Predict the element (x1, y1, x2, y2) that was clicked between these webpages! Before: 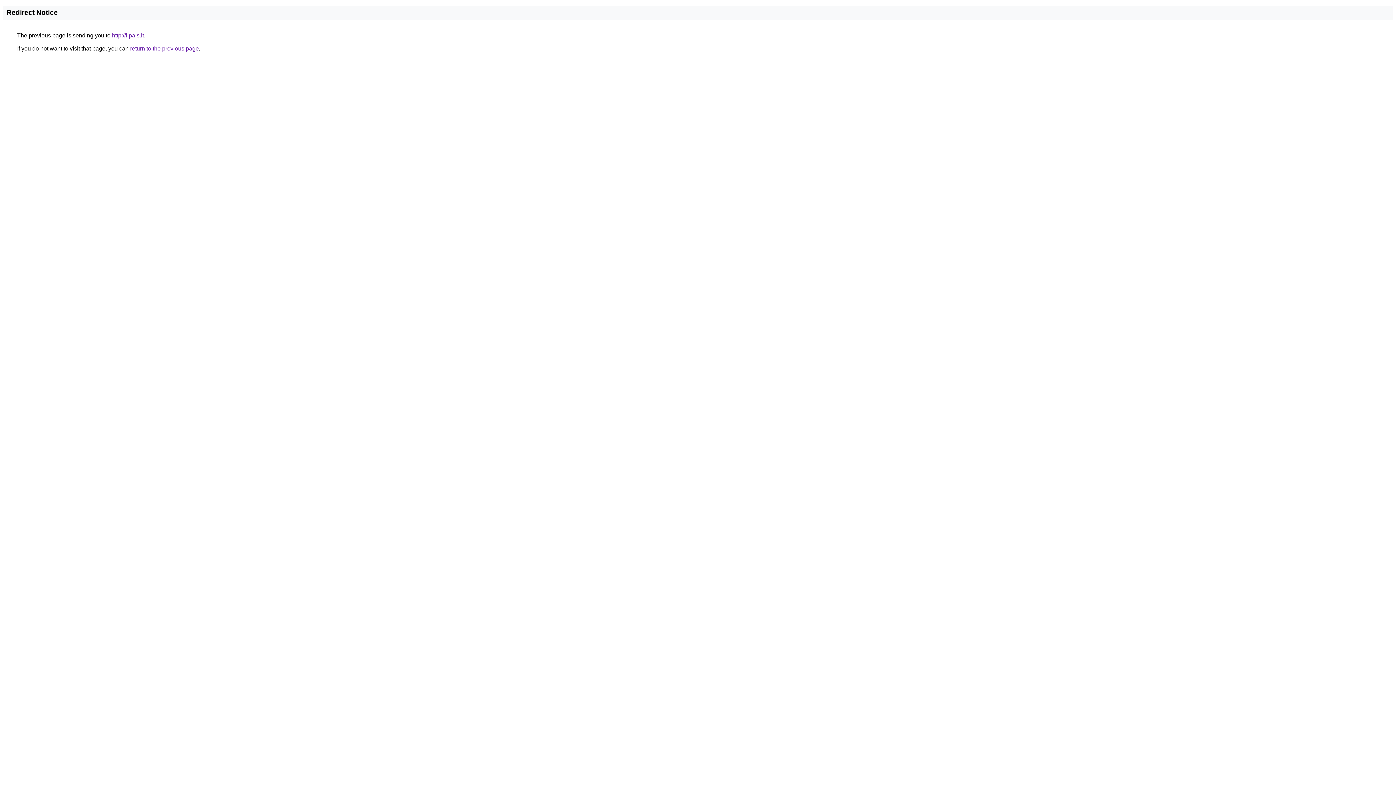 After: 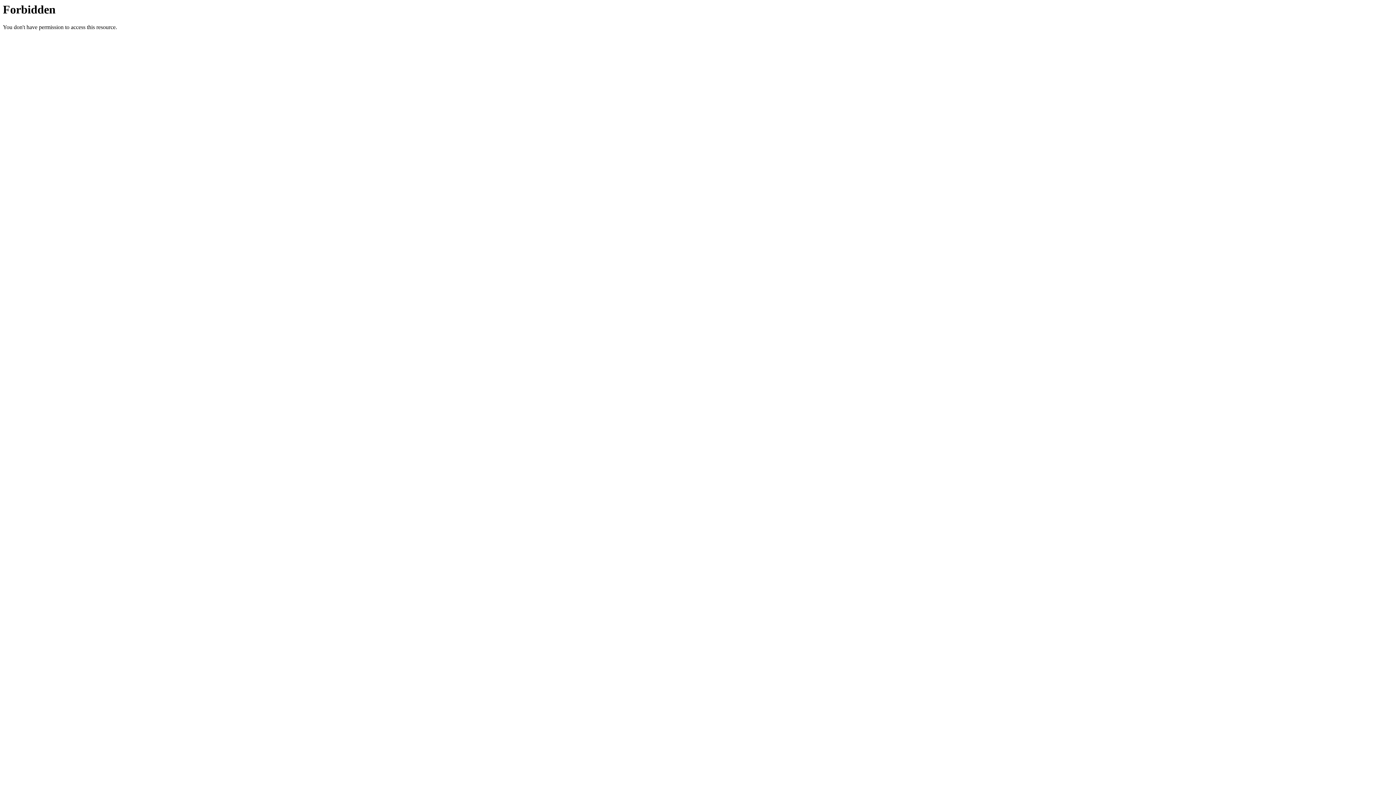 Action: bbox: (112, 32, 144, 38) label: http://ilpais.it